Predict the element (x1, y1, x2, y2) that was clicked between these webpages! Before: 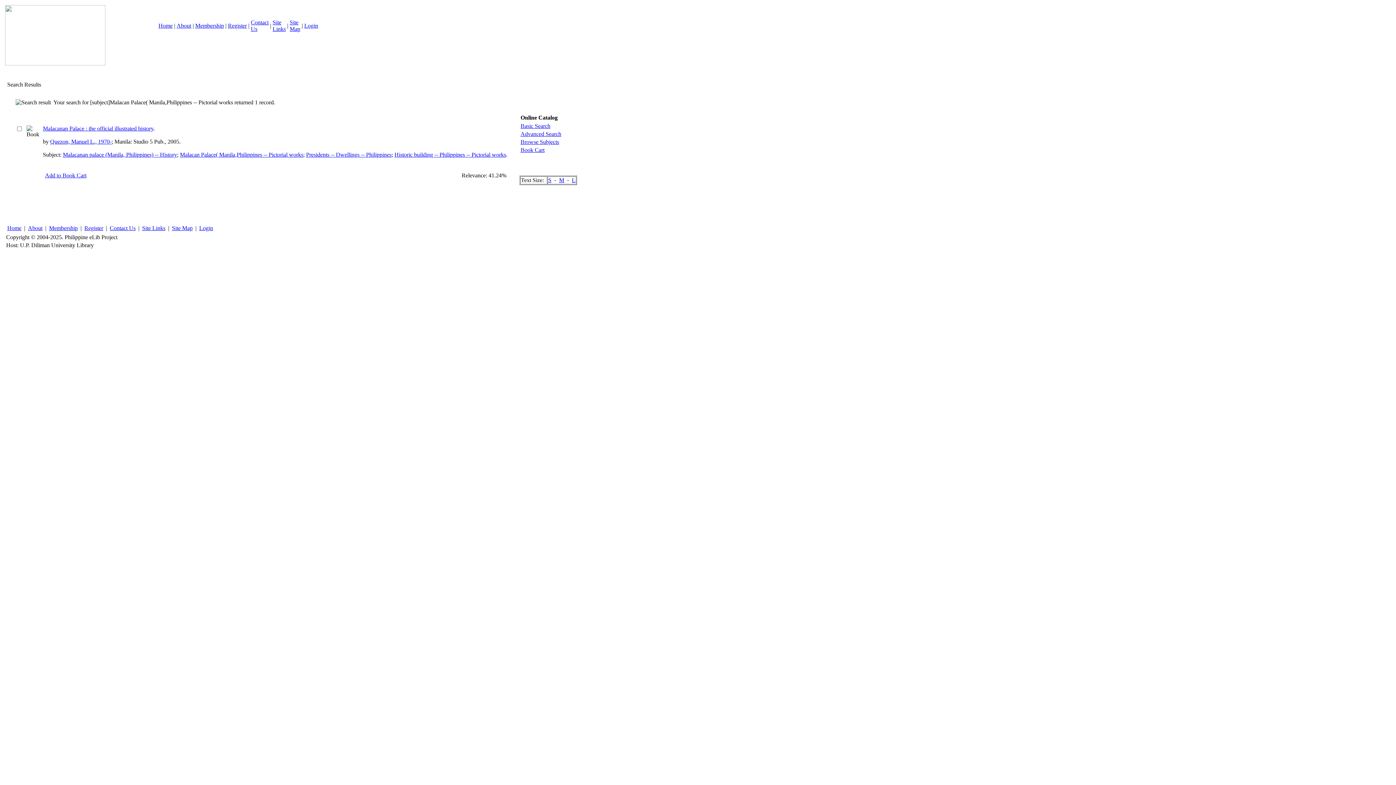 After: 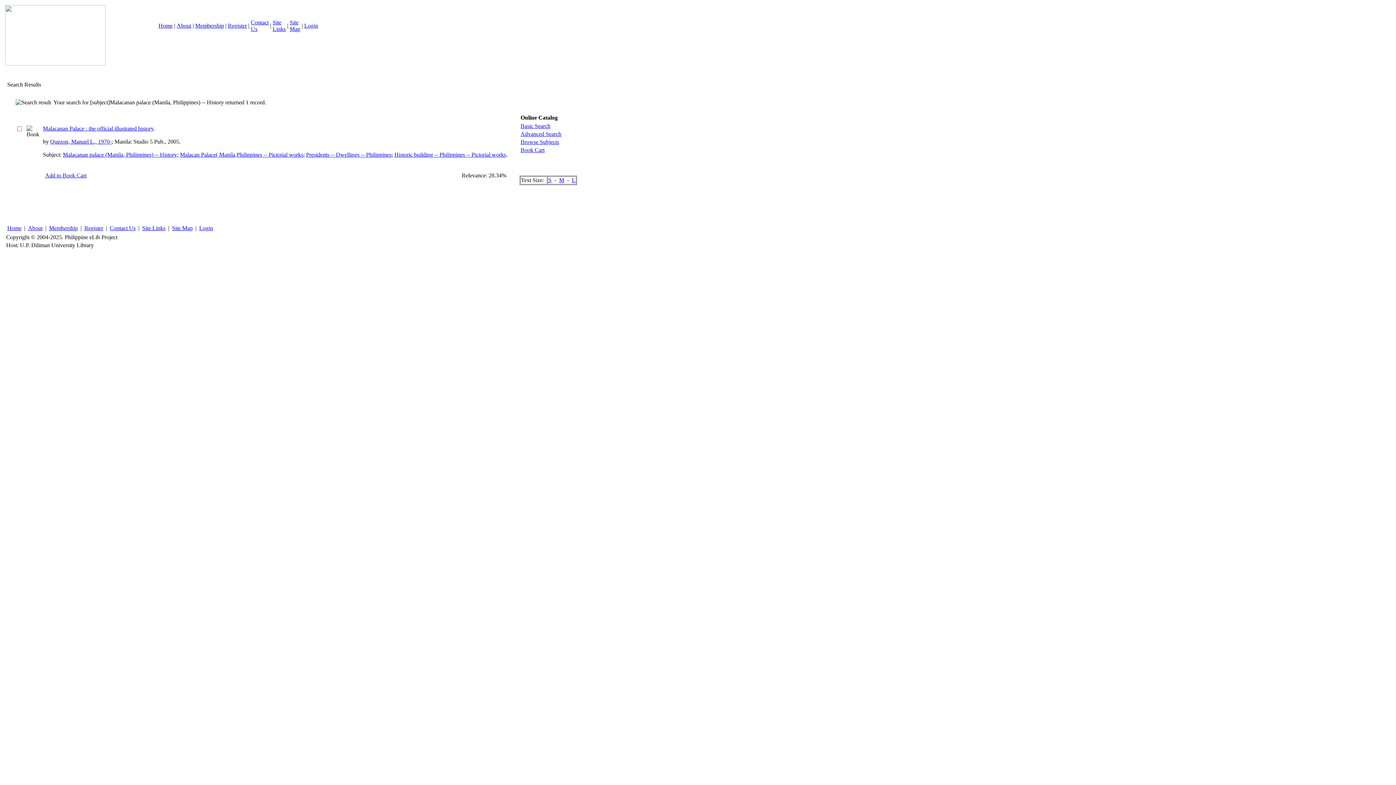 Action: label: Malacanan palace (Manila, Philippines) -- History bbox: (62, 151, 177, 157)